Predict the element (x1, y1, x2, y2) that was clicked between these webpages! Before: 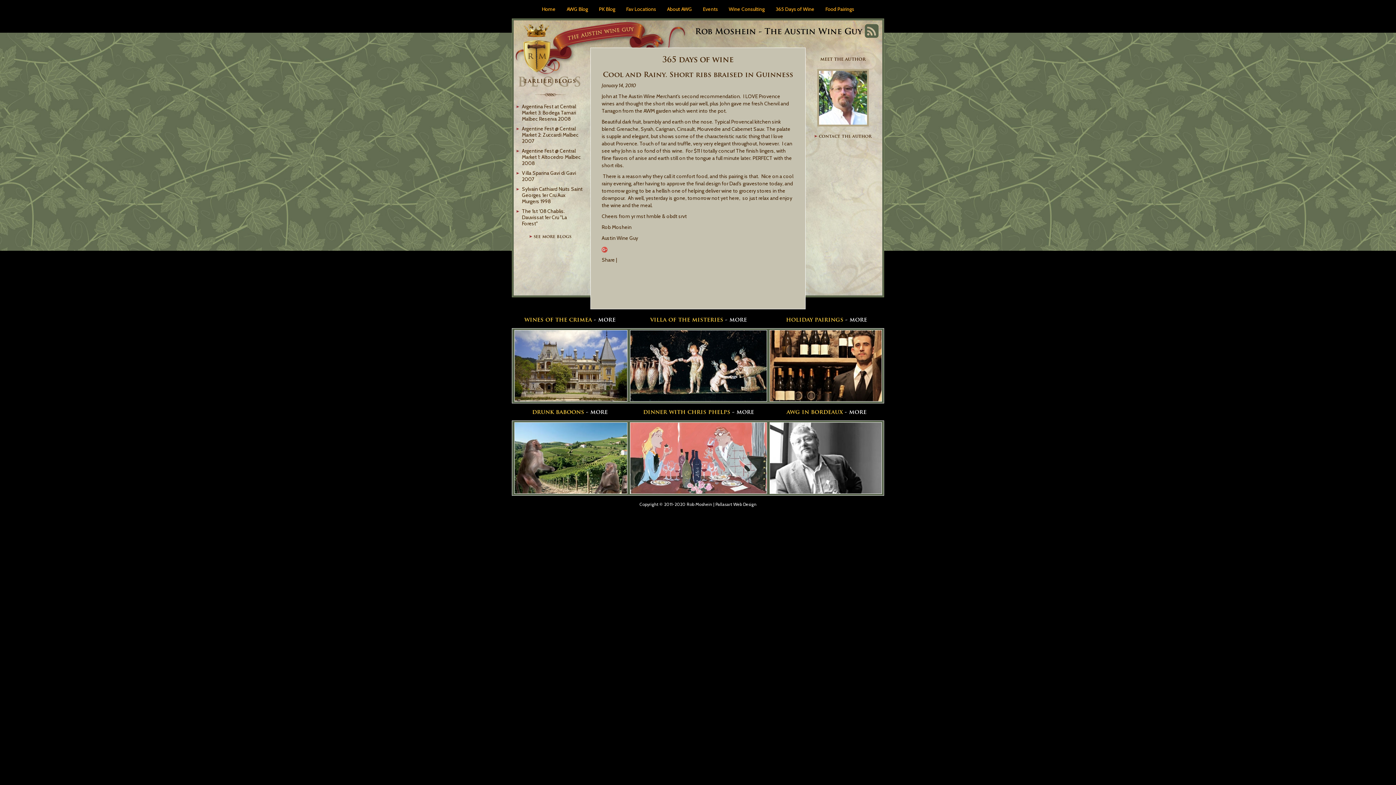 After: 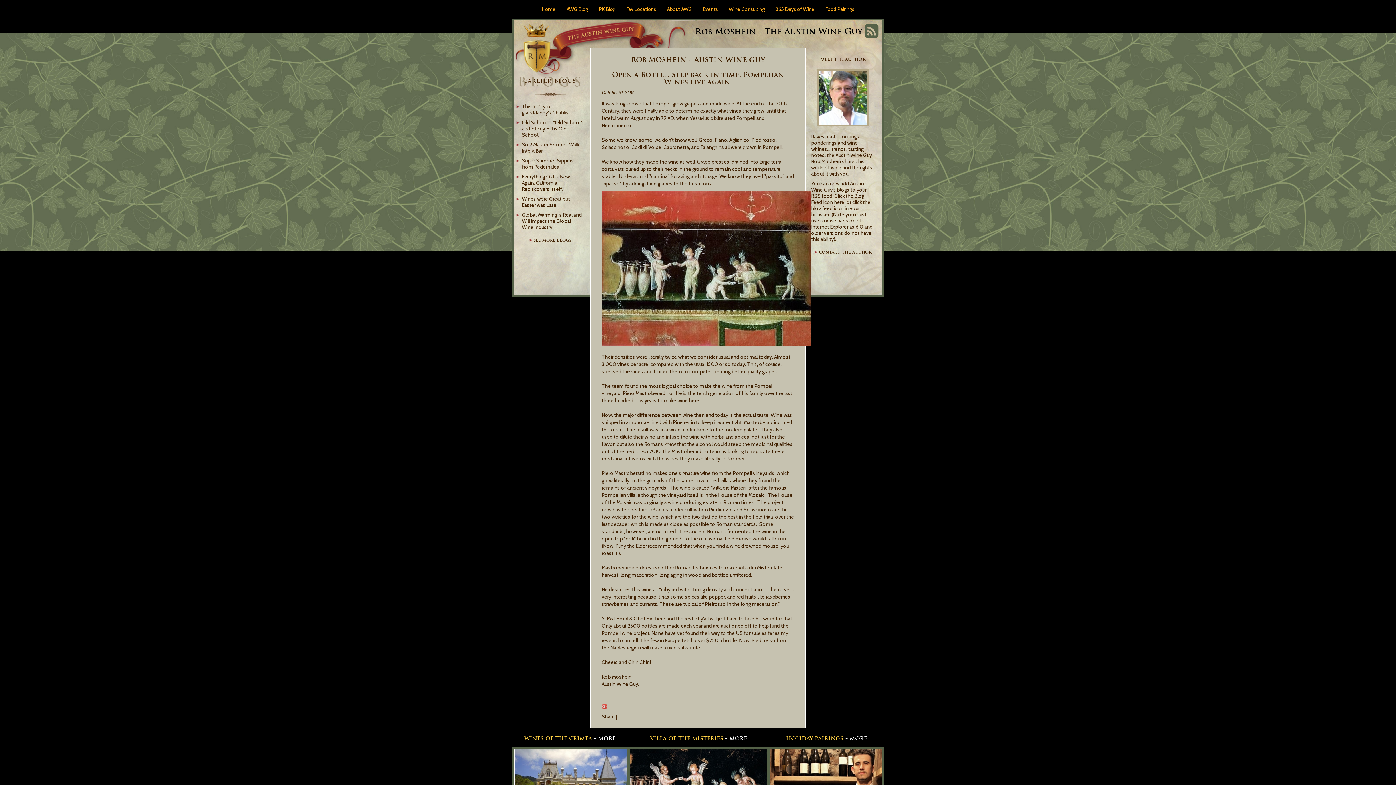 Action: bbox: (729, 316, 747, 323) label: more